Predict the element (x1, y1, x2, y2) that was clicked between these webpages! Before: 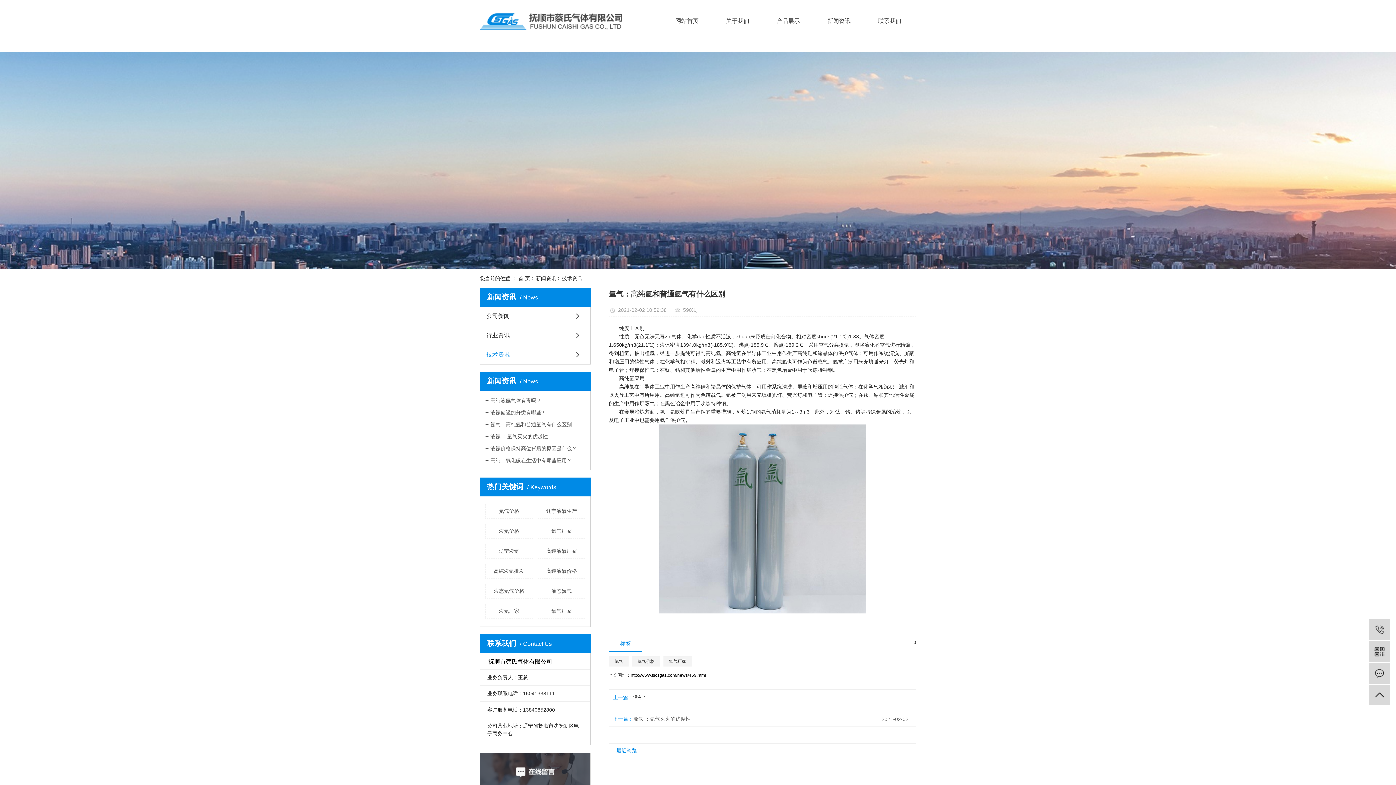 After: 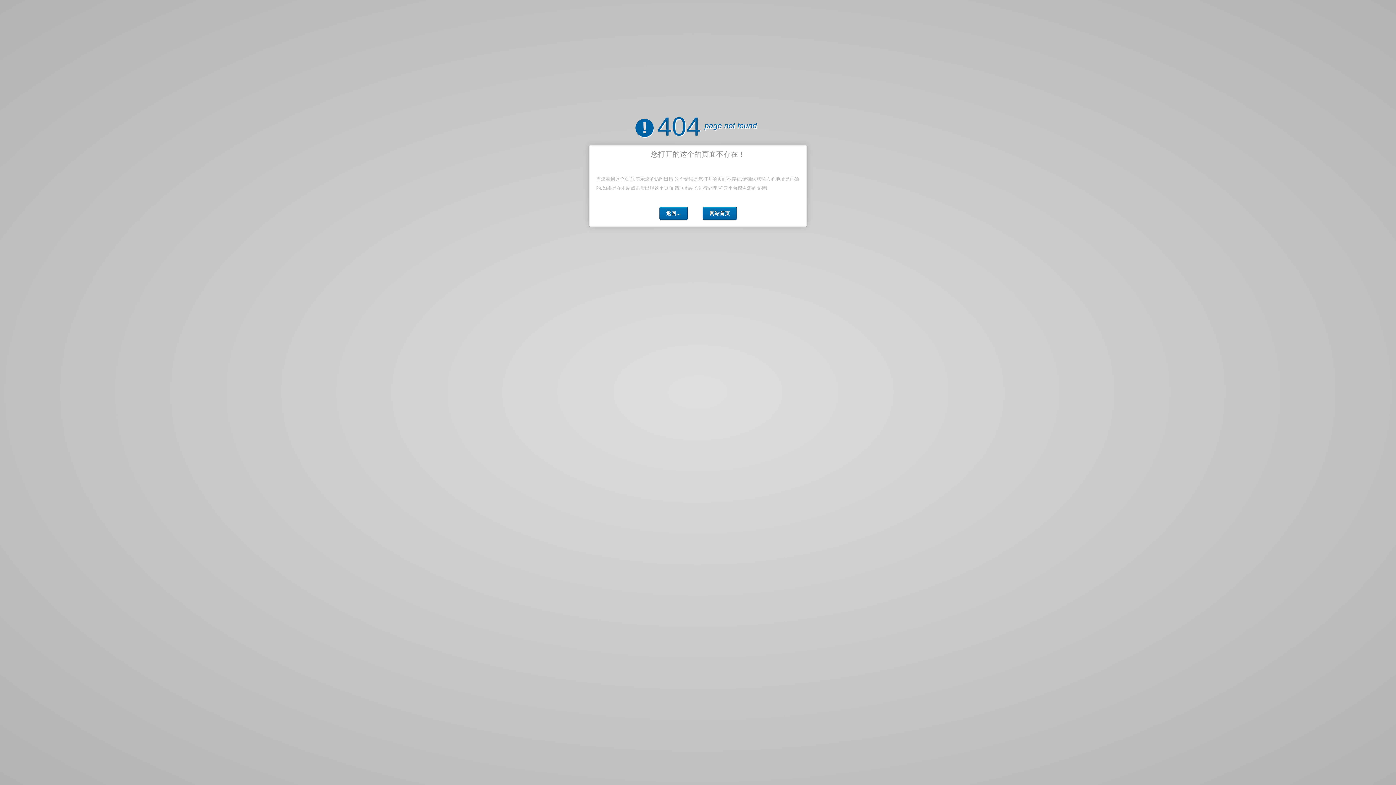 Action: label: 氧气厂家 bbox: (538, 604, 585, 618)